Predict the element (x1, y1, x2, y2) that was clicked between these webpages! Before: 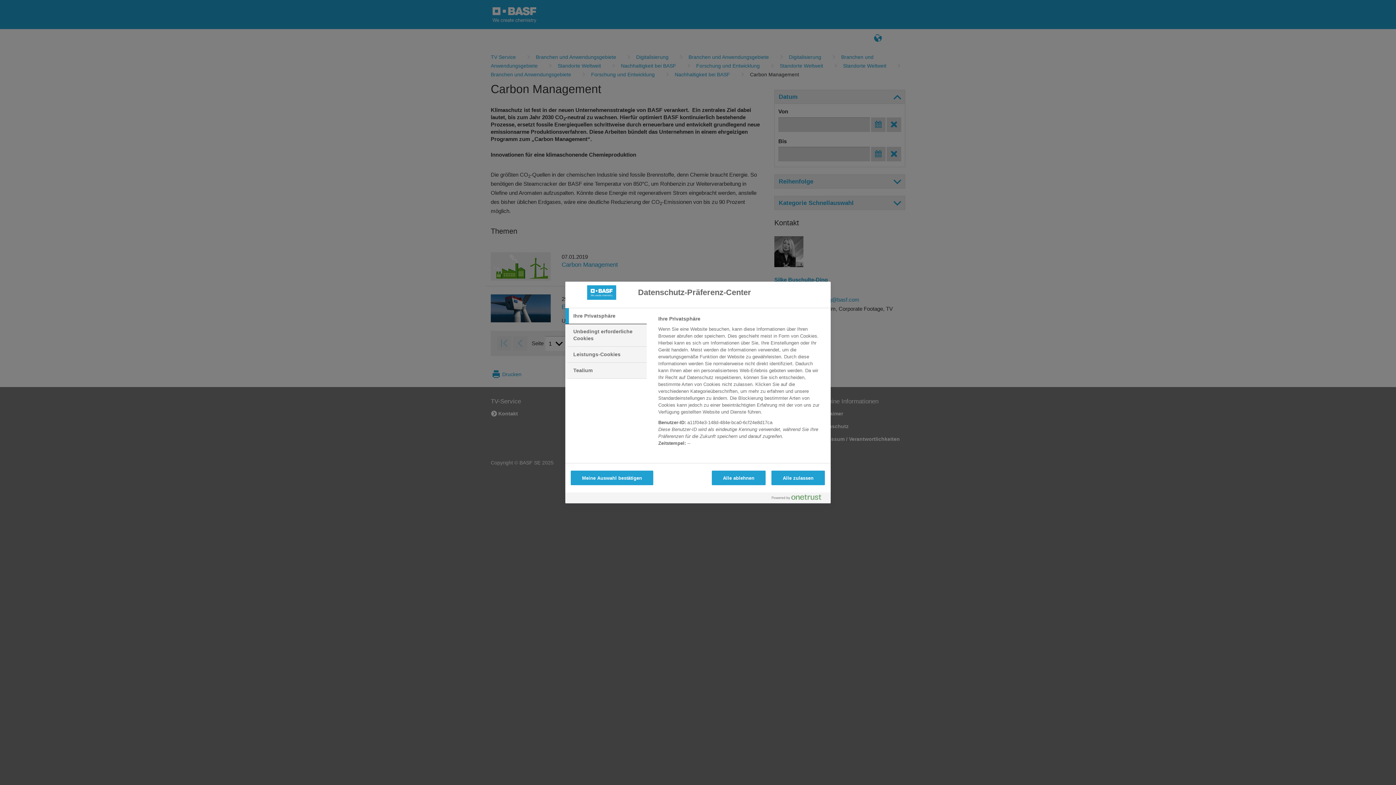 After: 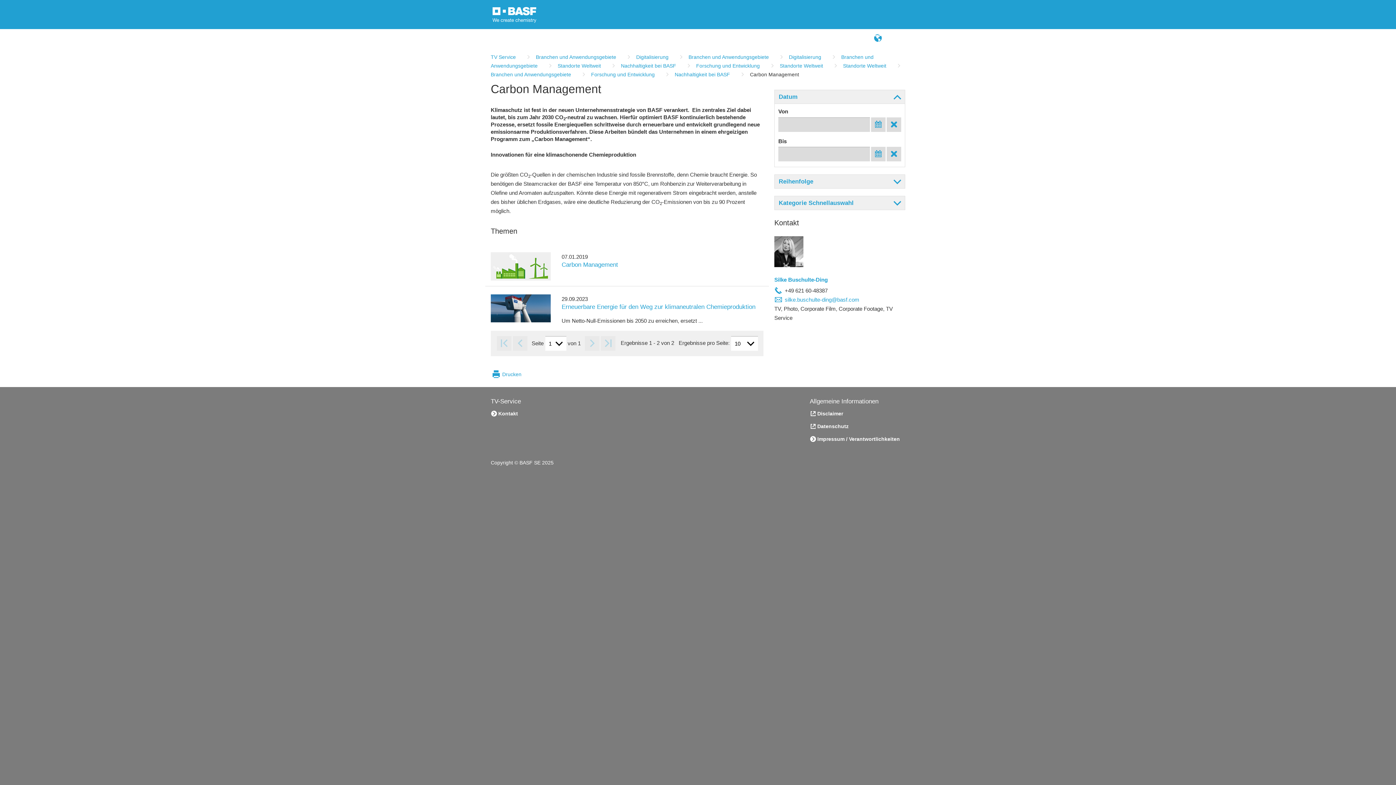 Action: label: Meine Auswahl bestätigen bbox: (570, 470, 653, 485)